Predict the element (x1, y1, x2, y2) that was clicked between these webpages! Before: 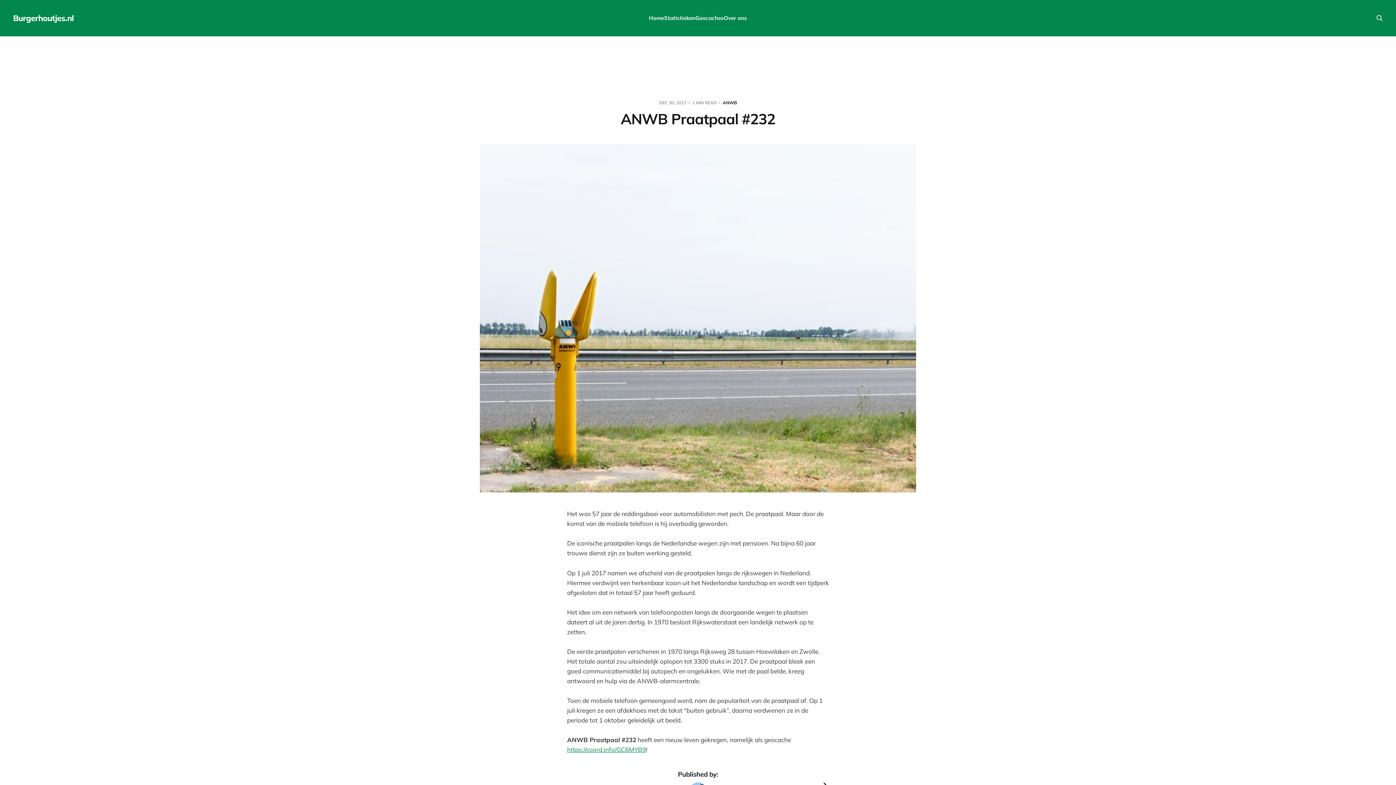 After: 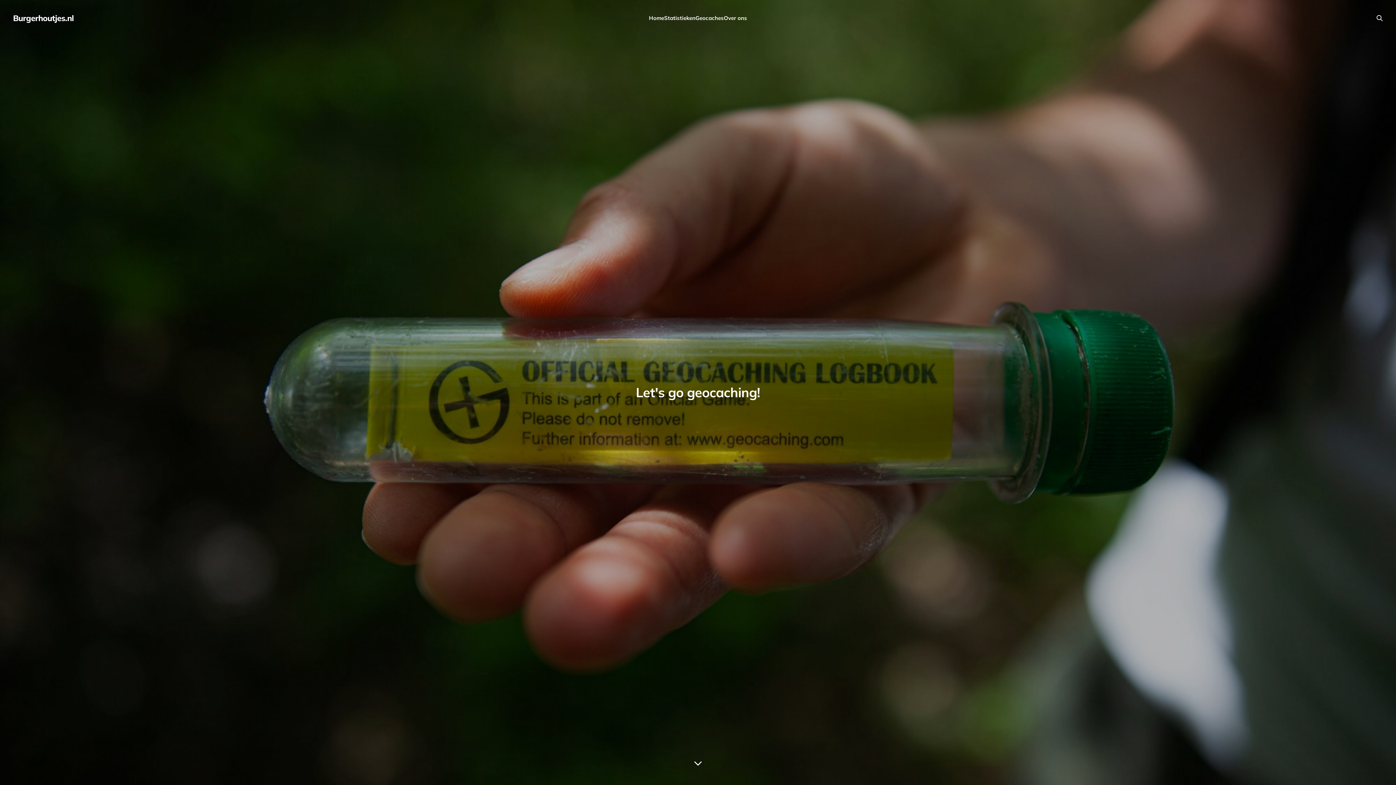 Action: bbox: (13, 14, 73, 22) label: Burgerhoutjes.nl